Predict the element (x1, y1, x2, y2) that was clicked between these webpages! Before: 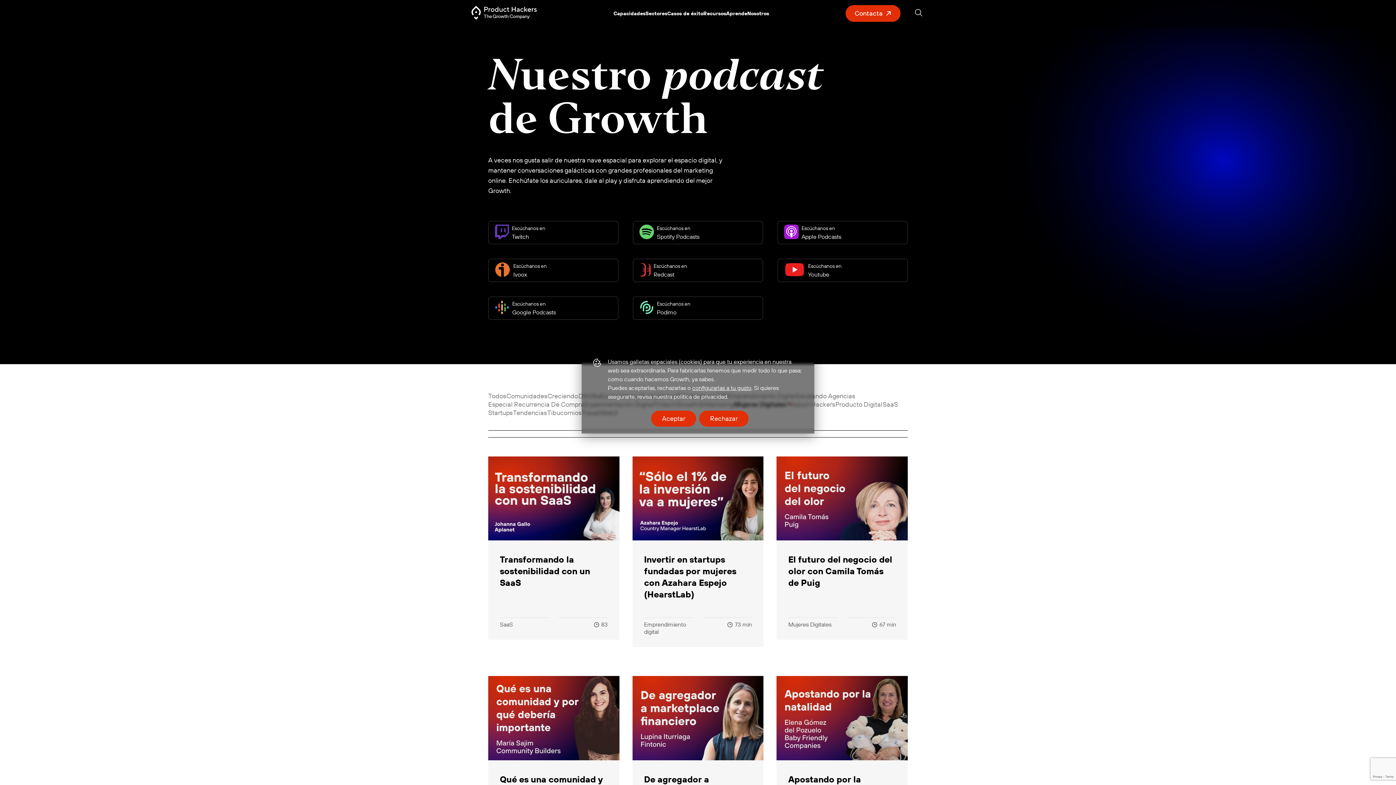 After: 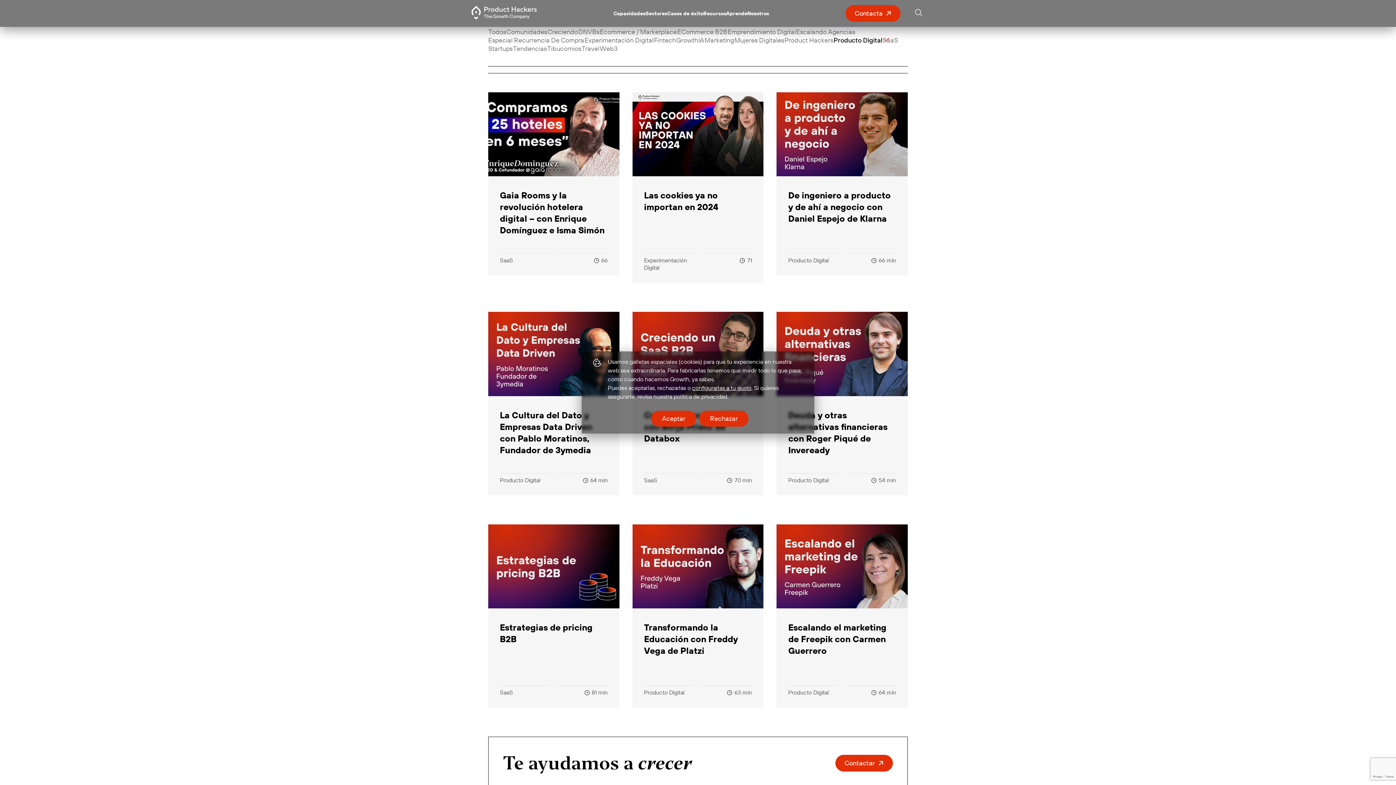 Action: label: Producto Digital bbox: (835, 400, 882, 408)